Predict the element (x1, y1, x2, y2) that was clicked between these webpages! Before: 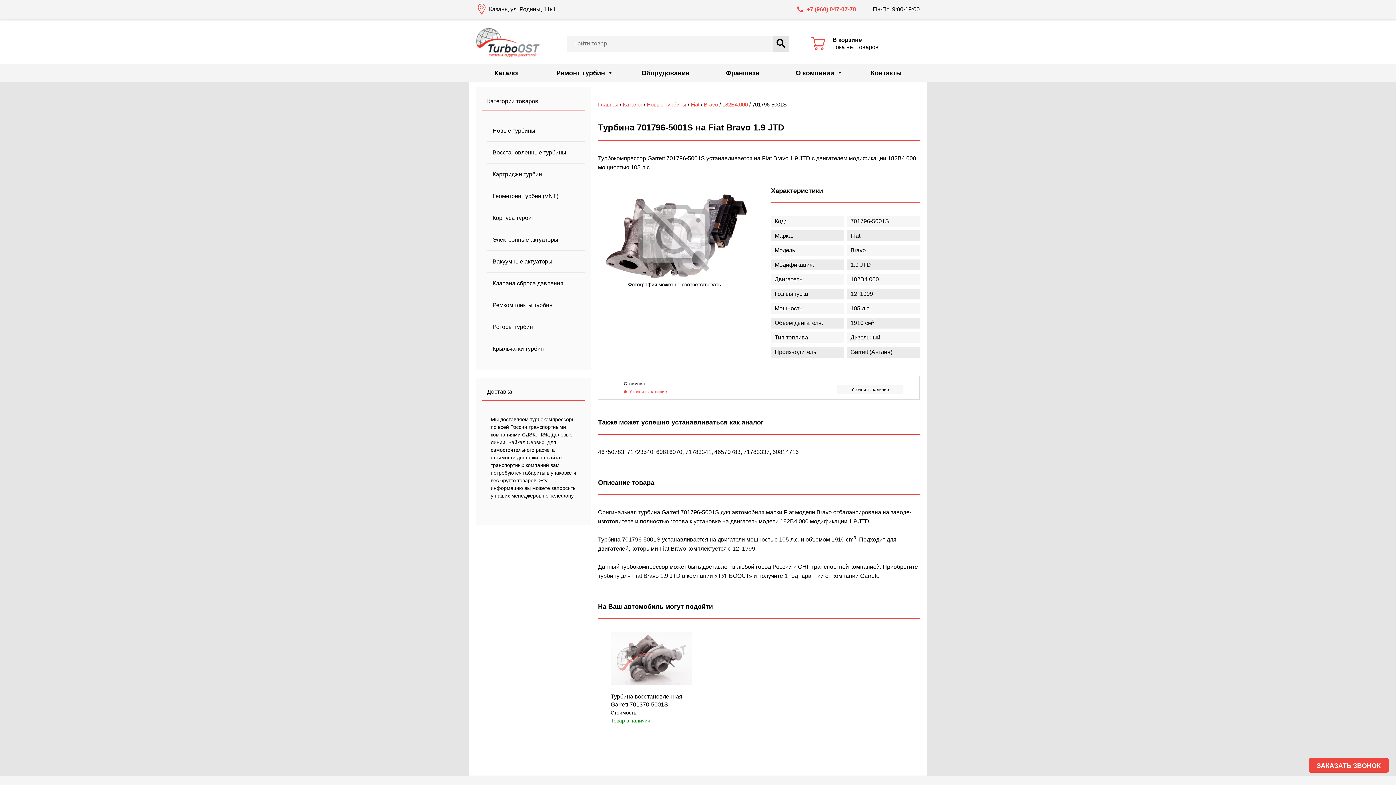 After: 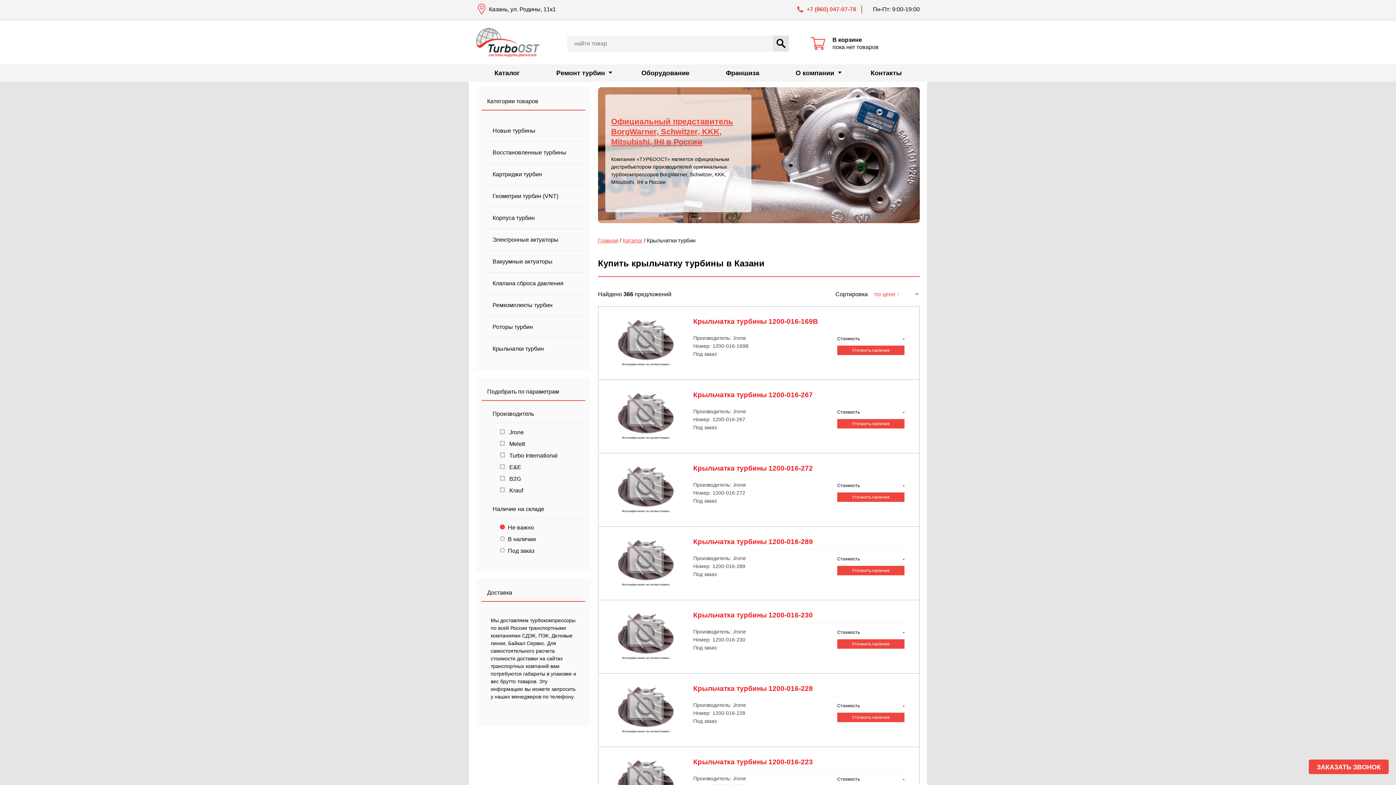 Action: label: Крыльчатки турбин bbox: (487, 338, 585, 359)